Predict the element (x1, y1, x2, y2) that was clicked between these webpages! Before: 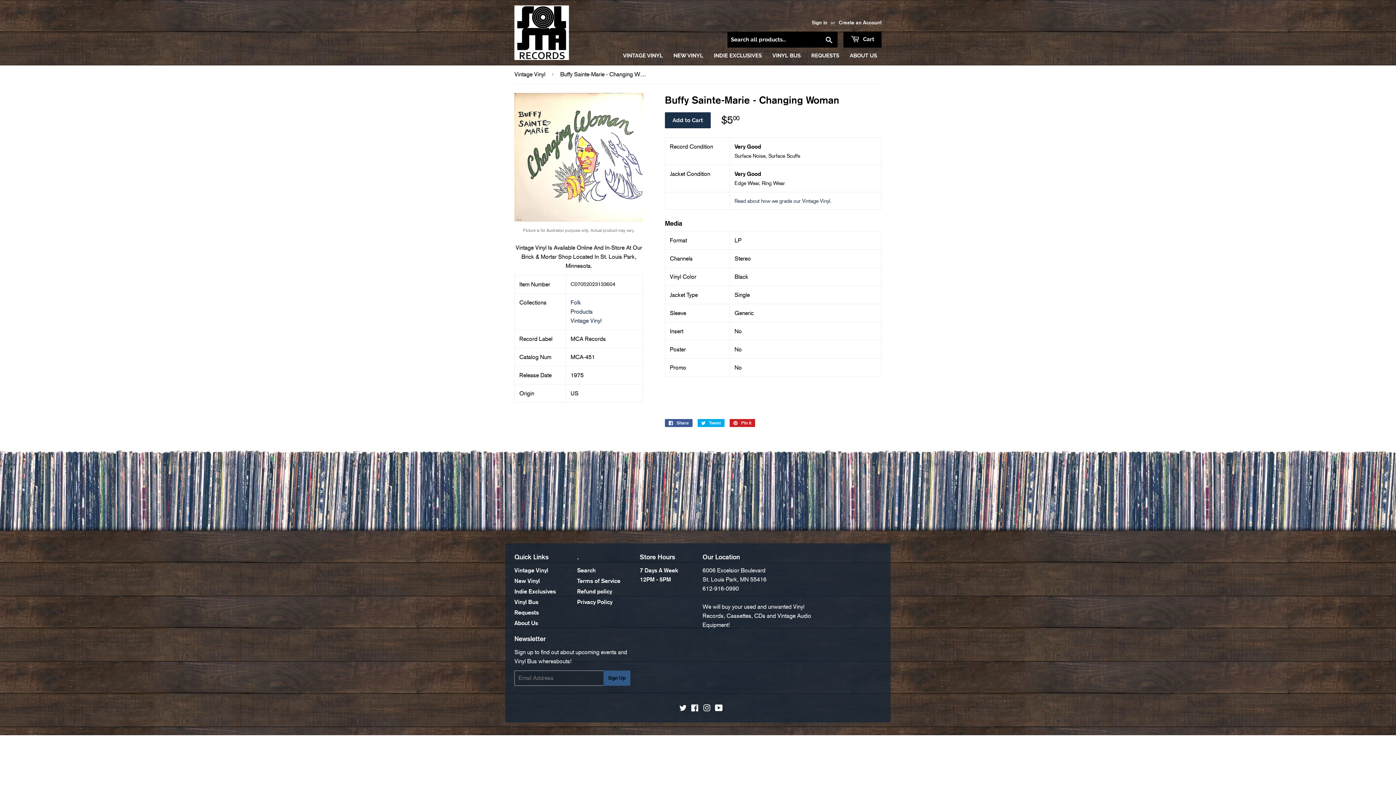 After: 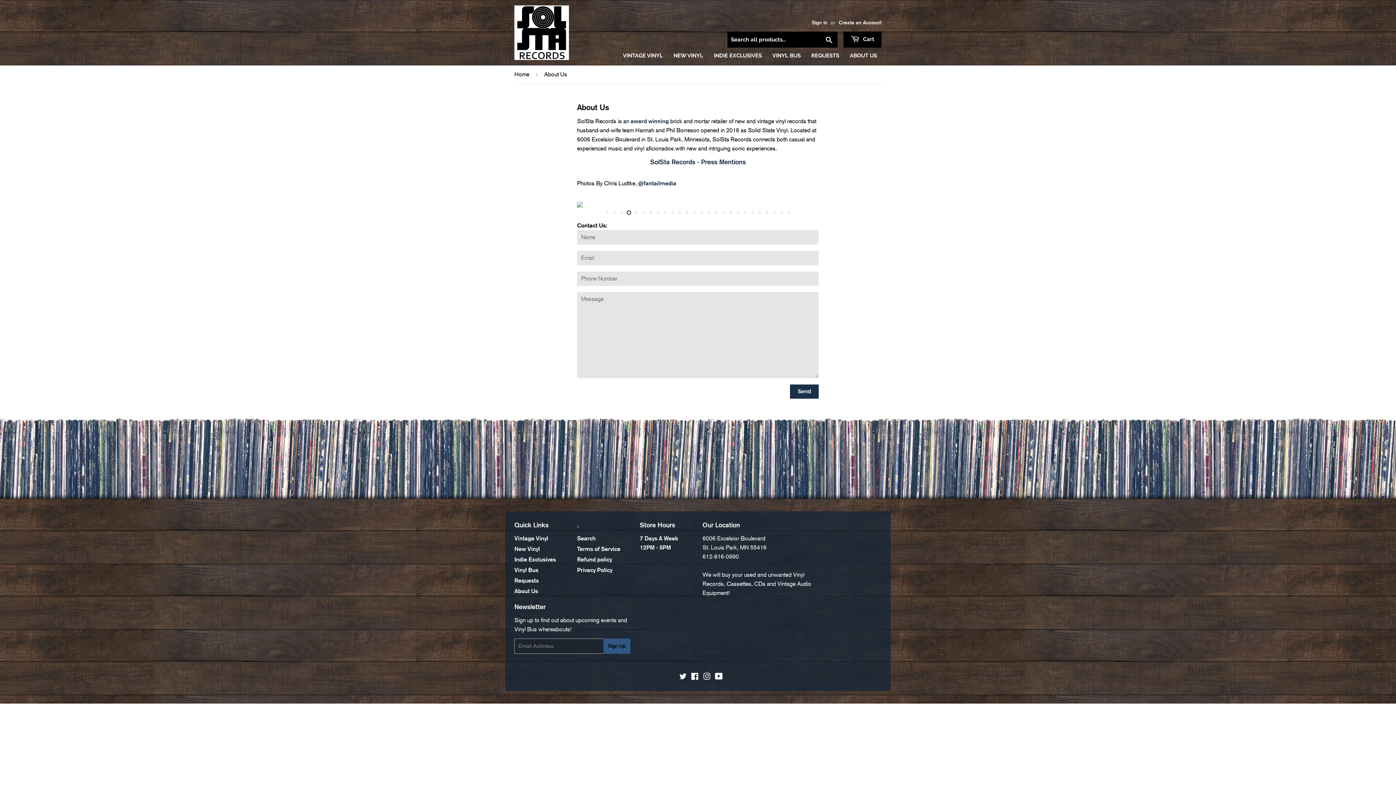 Action: label: ABOUT US bbox: (850, 51, 877, 60)